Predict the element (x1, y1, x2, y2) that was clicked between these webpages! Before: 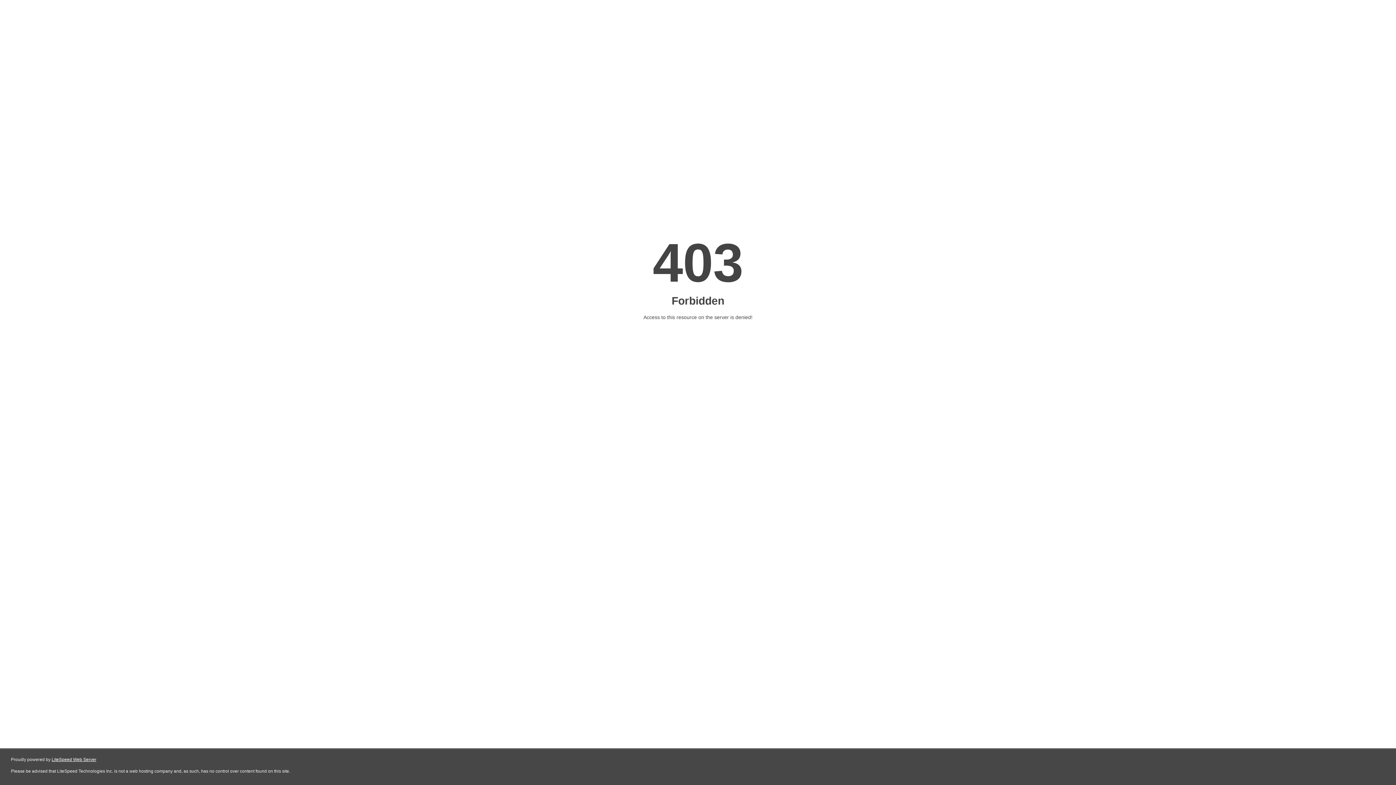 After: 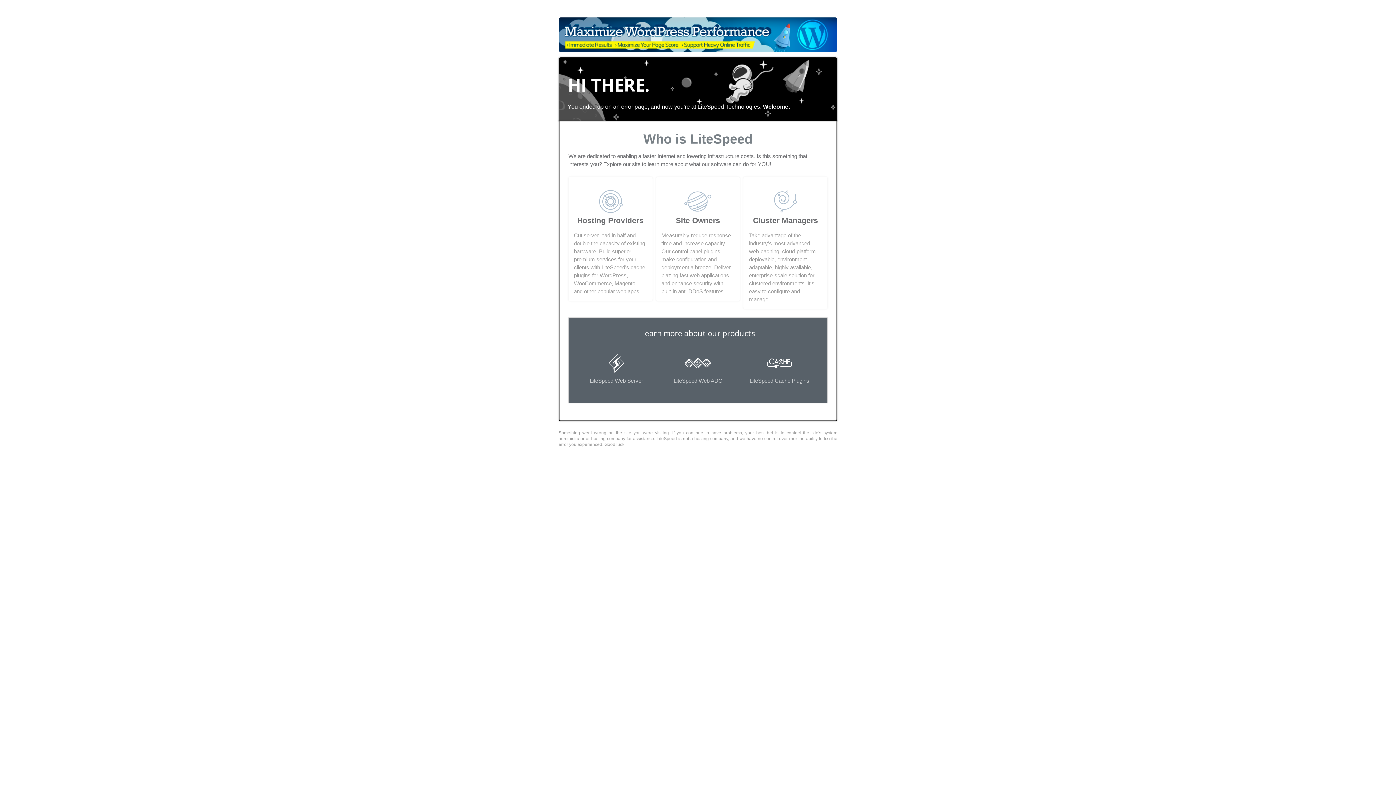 Action: bbox: (51, 757, 96, 762) label: LiteSpeed Web Server